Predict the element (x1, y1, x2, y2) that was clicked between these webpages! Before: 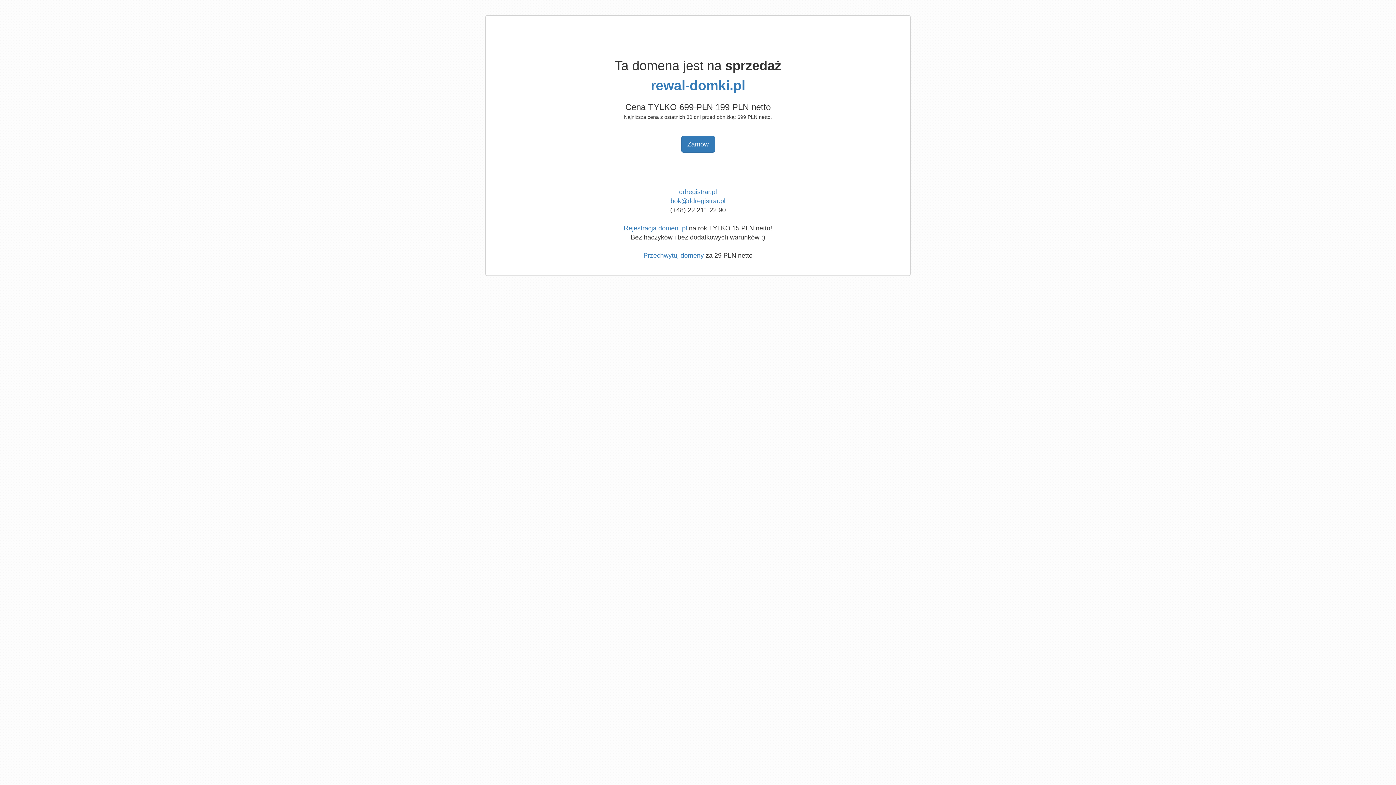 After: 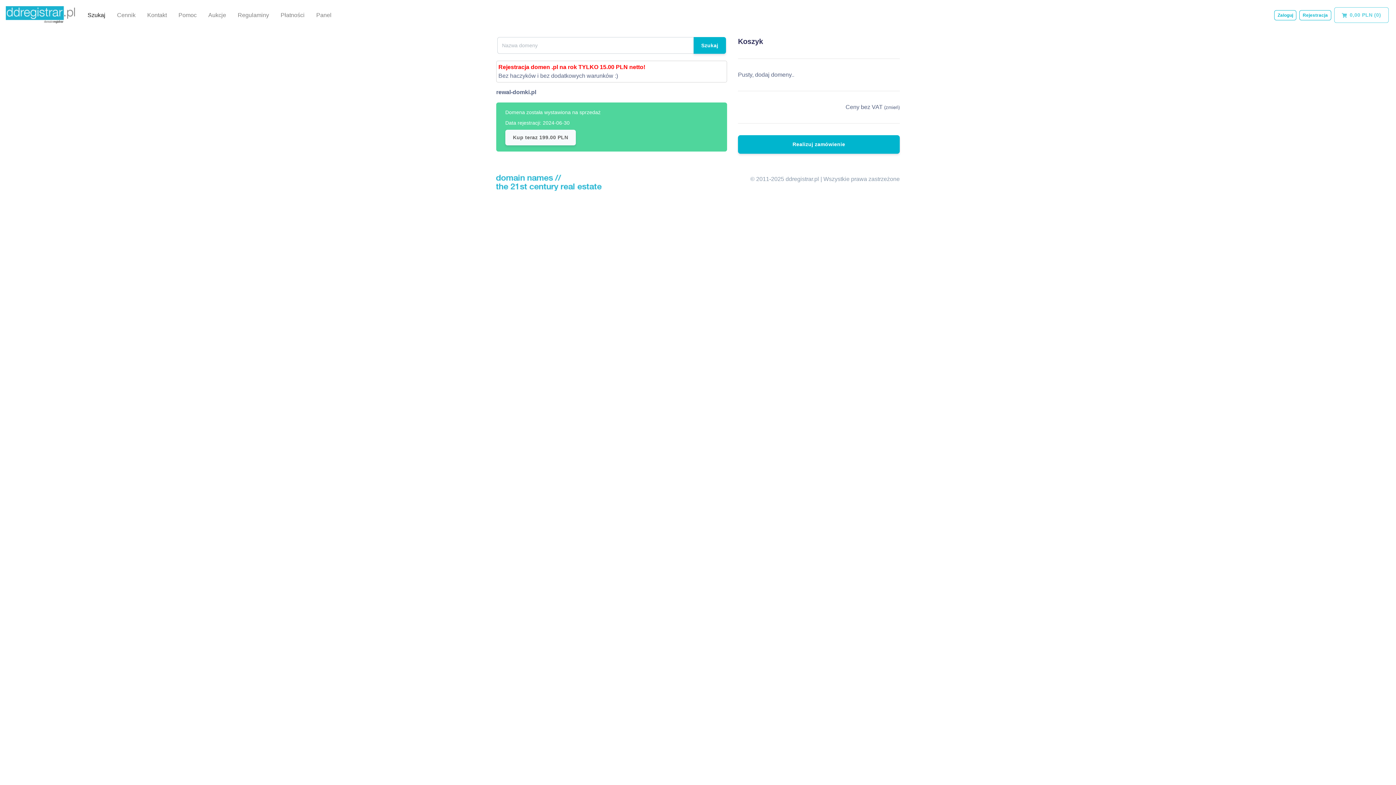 Action: bbox: (681, 136, 715, 152) label: Zamów